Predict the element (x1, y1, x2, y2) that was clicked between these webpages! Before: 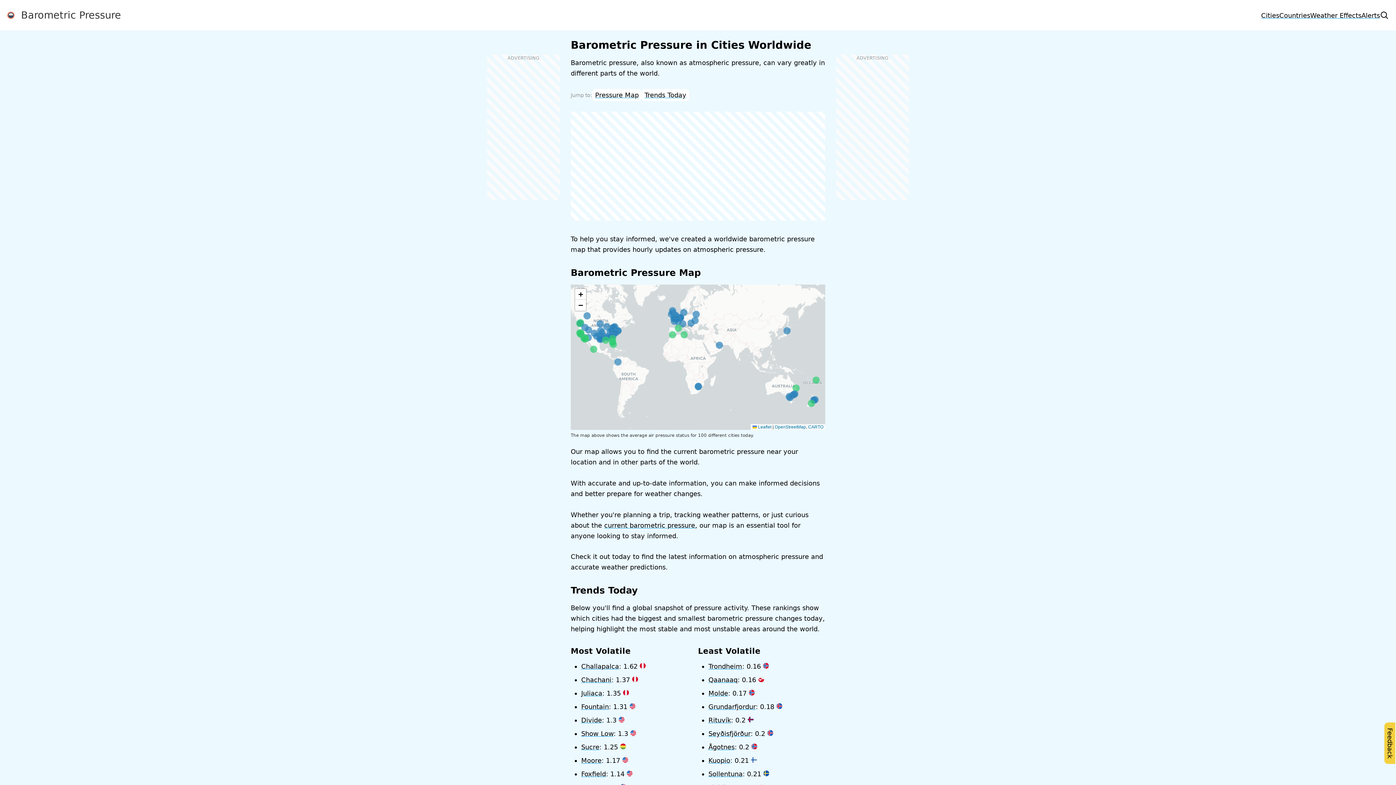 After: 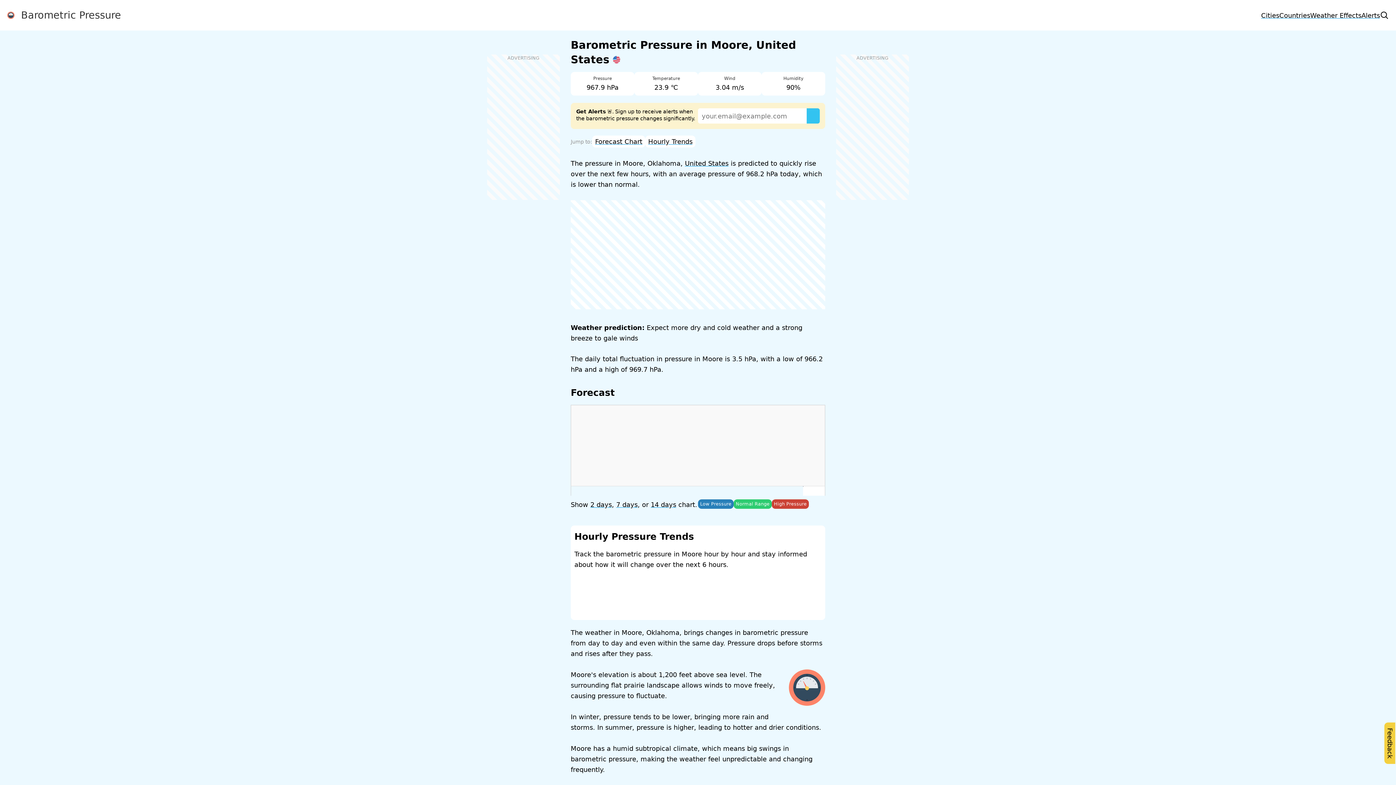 Action: bbox: (581, 757, 601, 764) label: Moore